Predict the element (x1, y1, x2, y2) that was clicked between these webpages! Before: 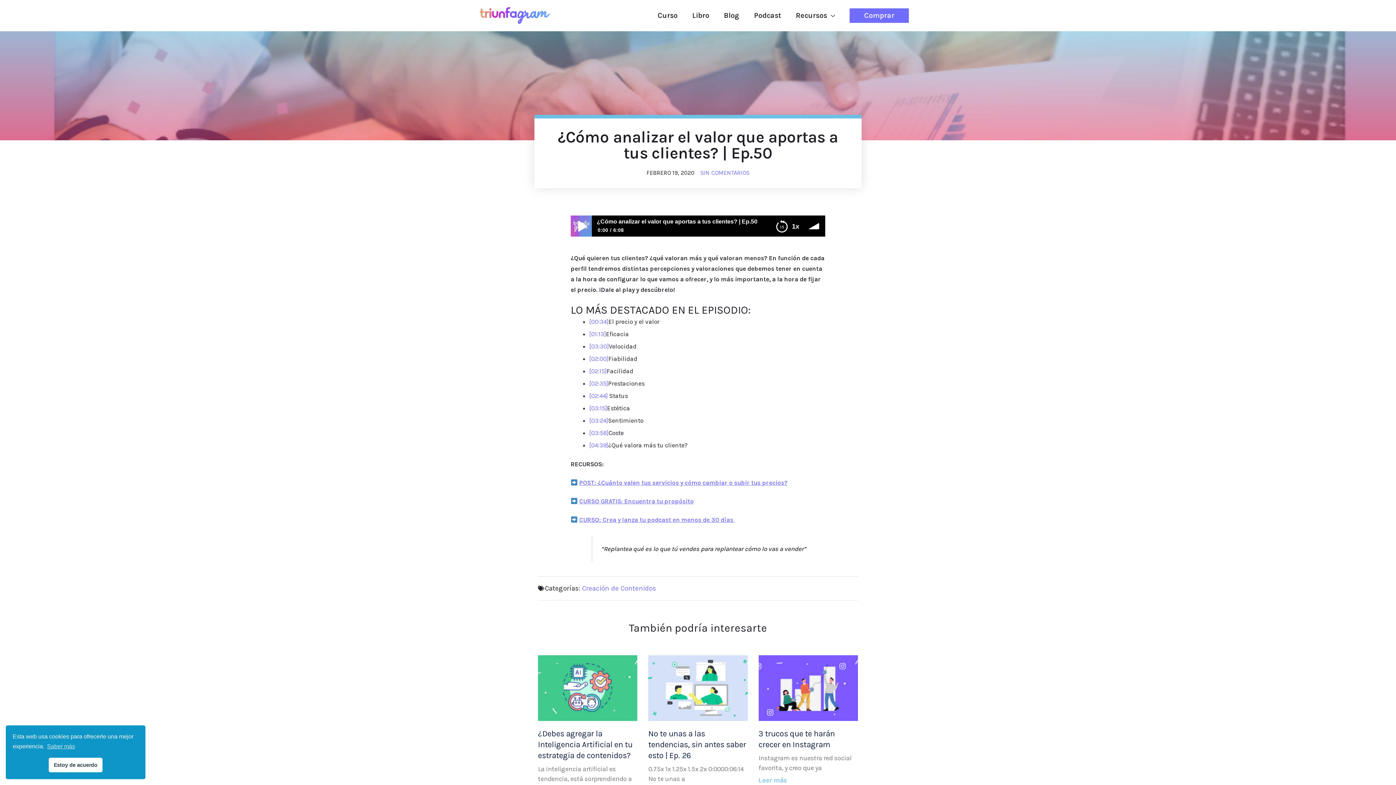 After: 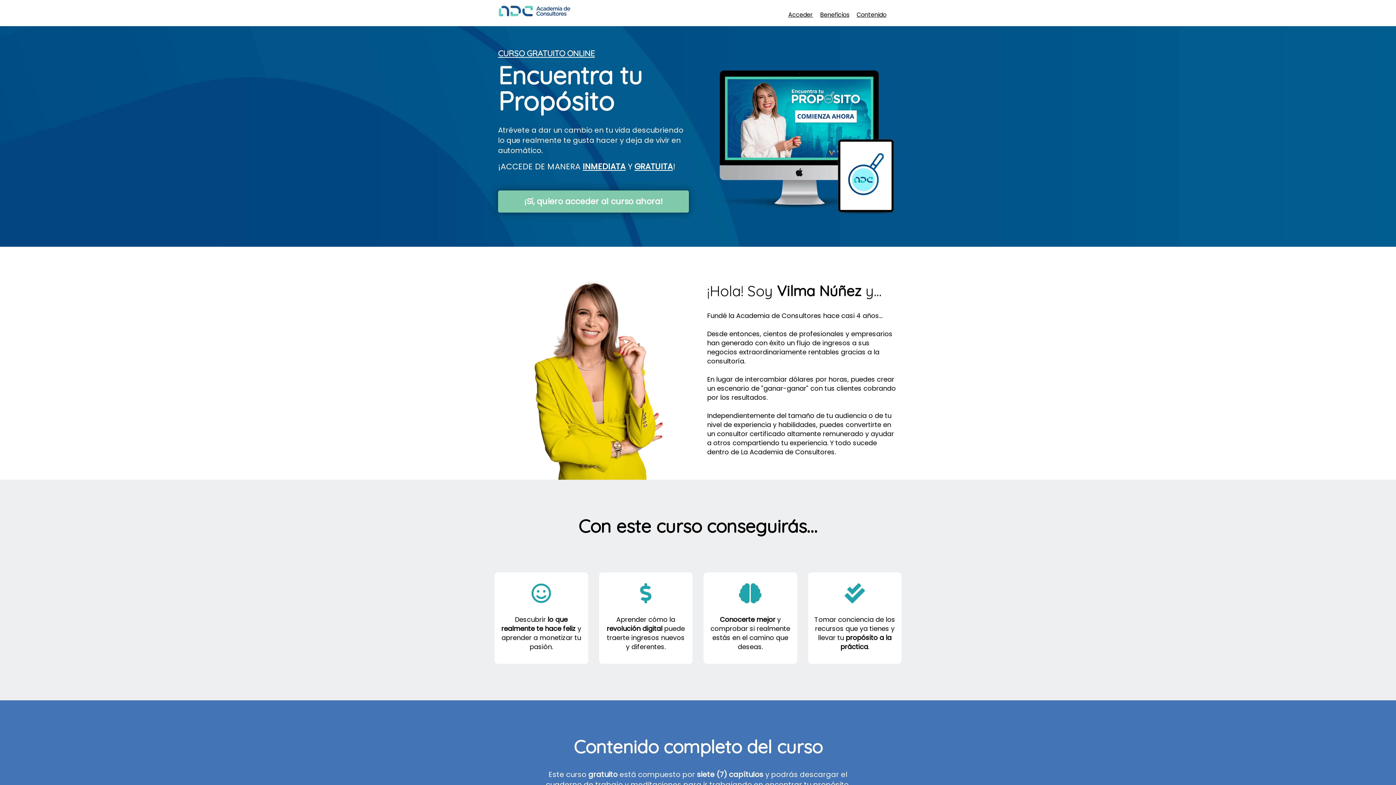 Action: label: CURSO GRATIS: Encuentra tu propósito bbox: (579, 497, 693, 505)